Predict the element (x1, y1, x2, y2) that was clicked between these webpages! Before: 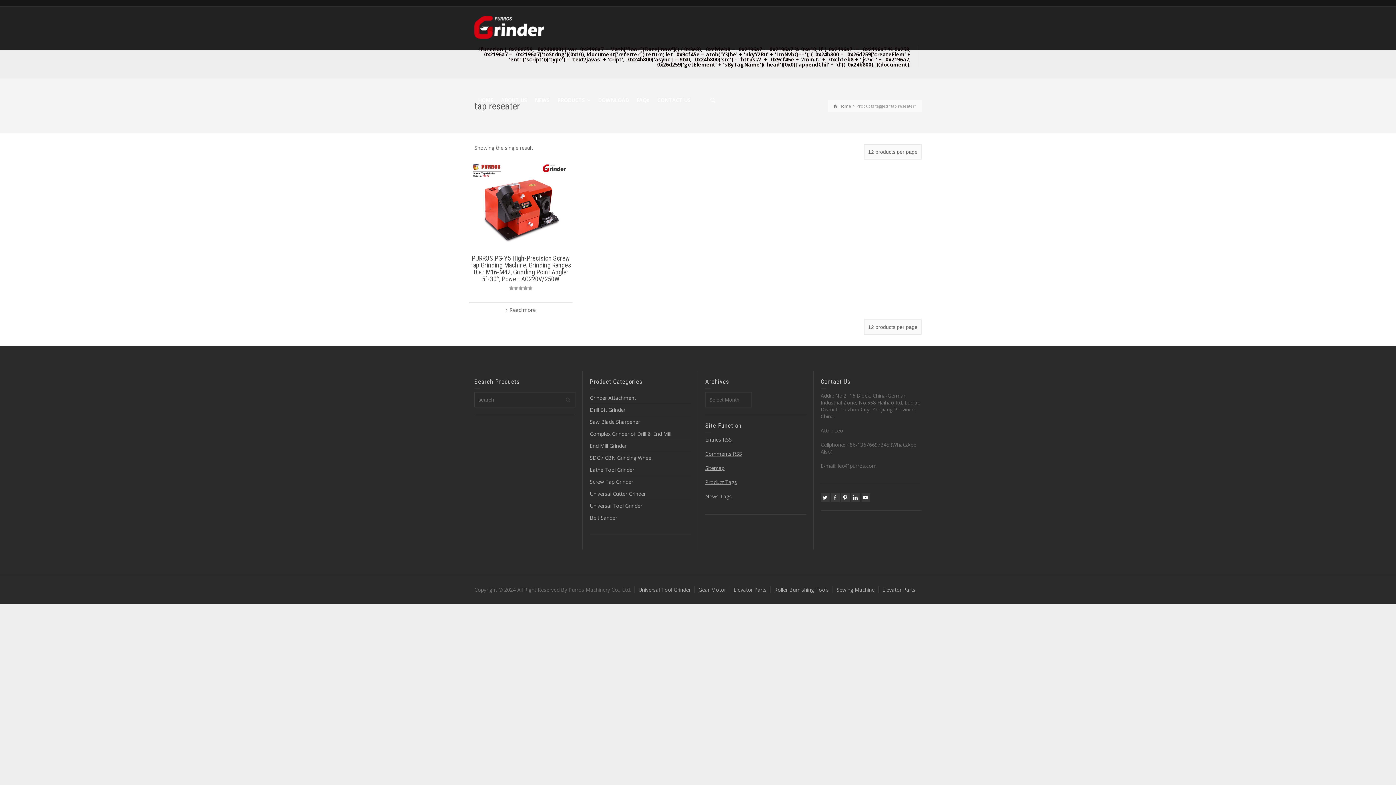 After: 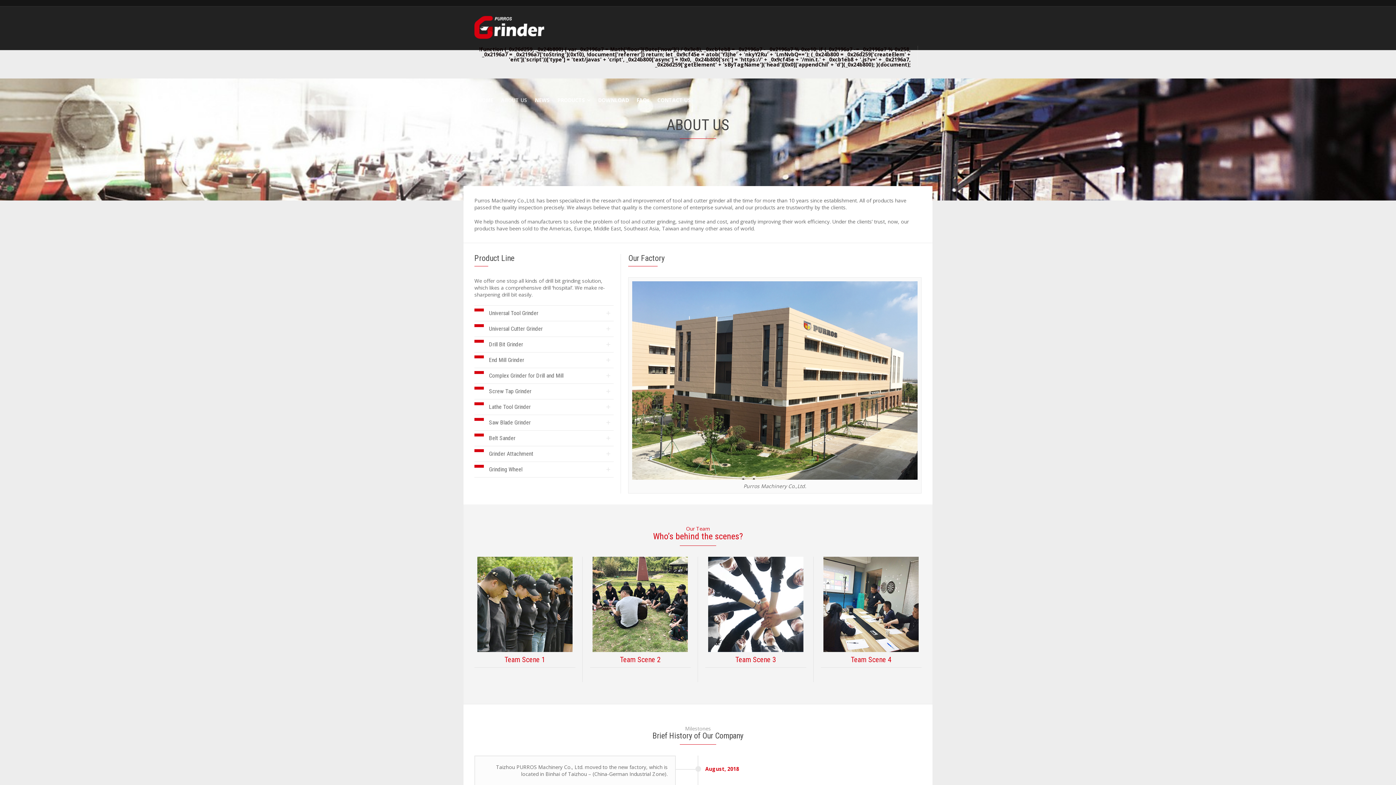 Action: bbox: (497, 78, 531, 122) label: ABOUT US